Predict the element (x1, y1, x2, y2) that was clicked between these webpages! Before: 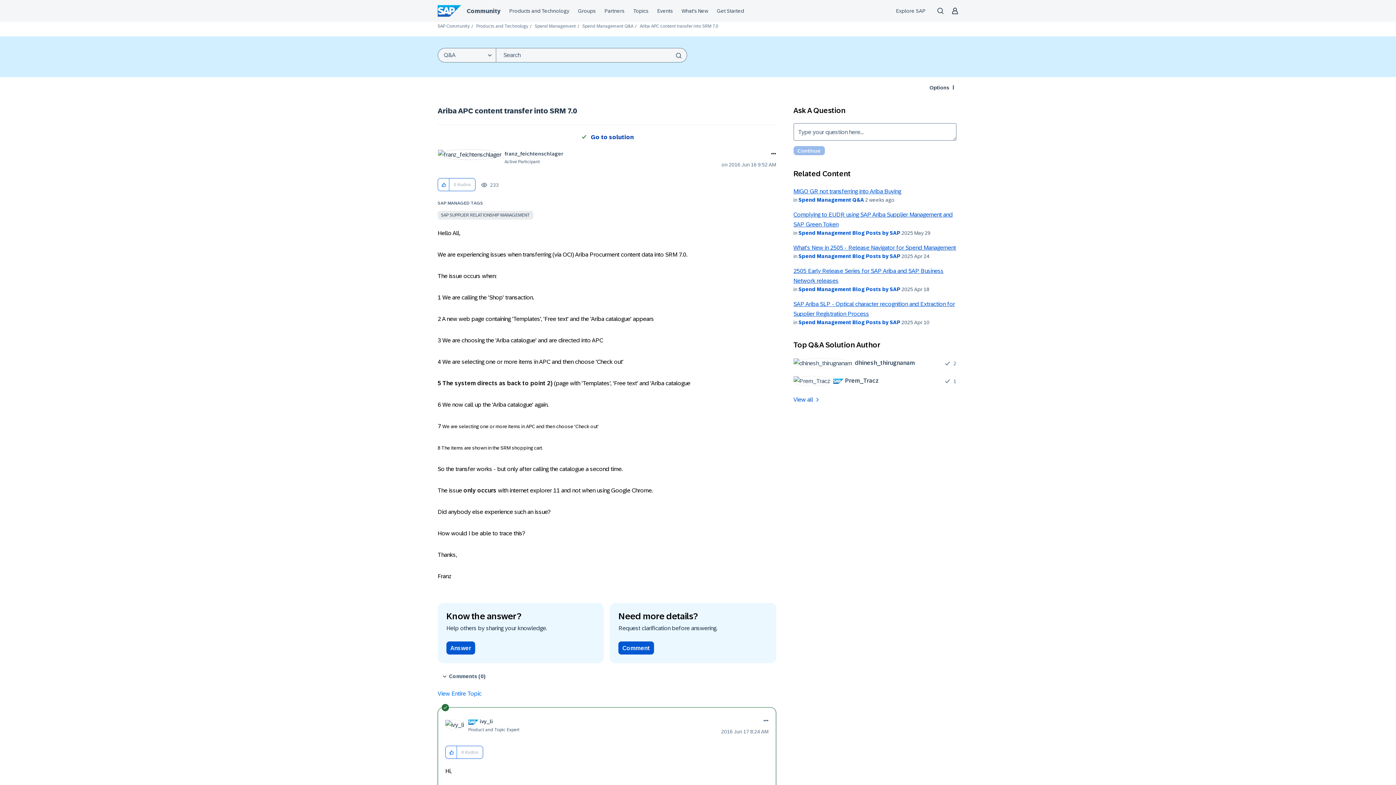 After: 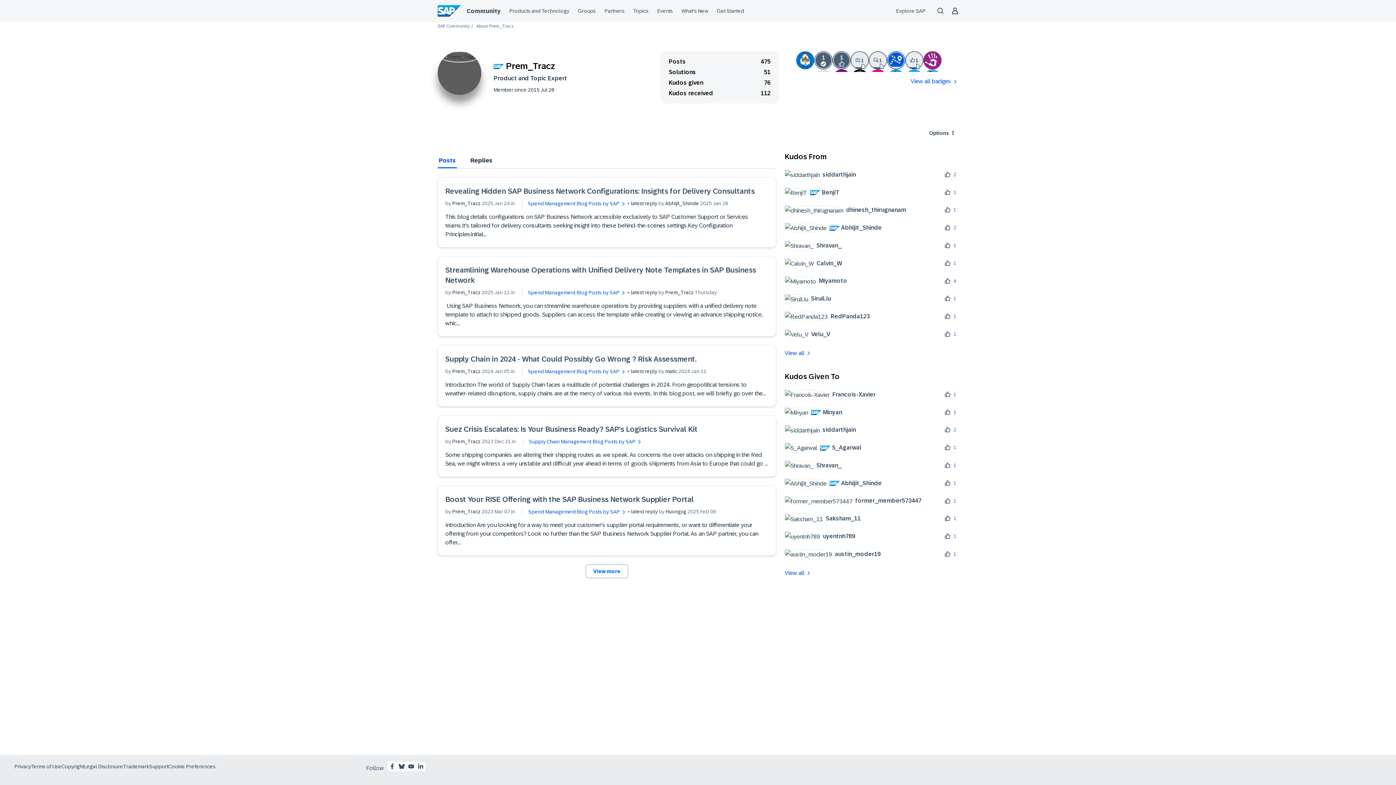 Action: label: 	
 Prem_Tracz bbox: (793, 375, 884, 386)